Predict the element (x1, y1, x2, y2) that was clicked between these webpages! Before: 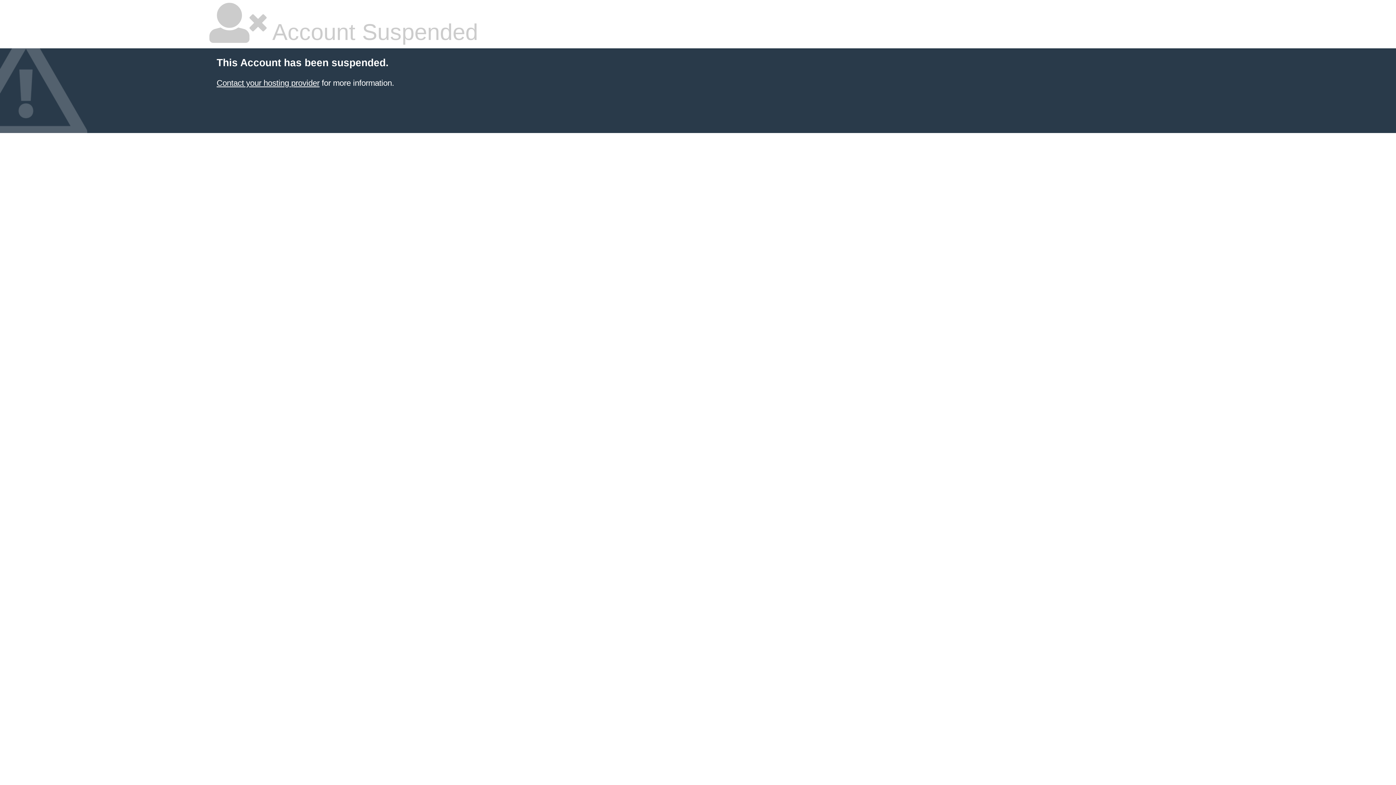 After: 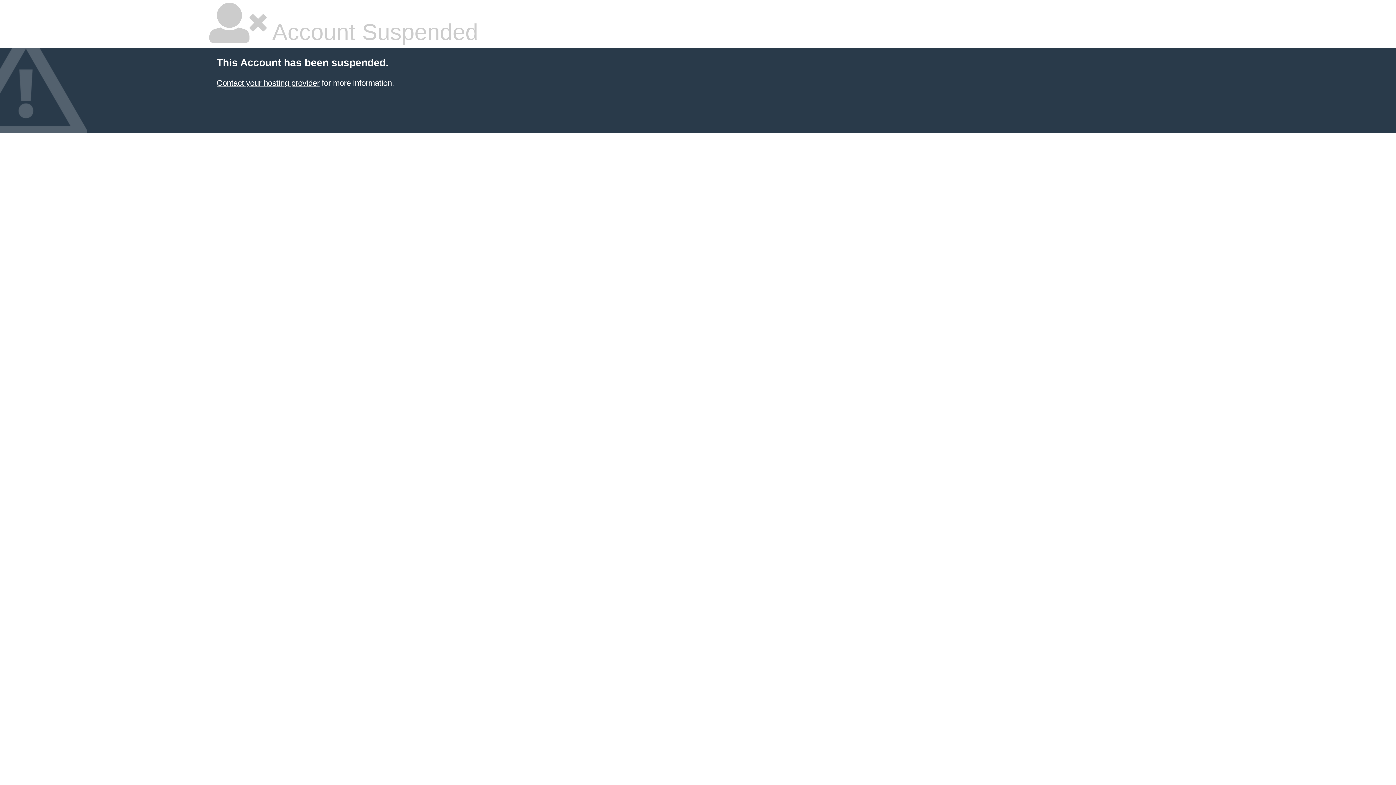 Action: bbox: (216, 78, 319, 87) label: Contact your hosting provider